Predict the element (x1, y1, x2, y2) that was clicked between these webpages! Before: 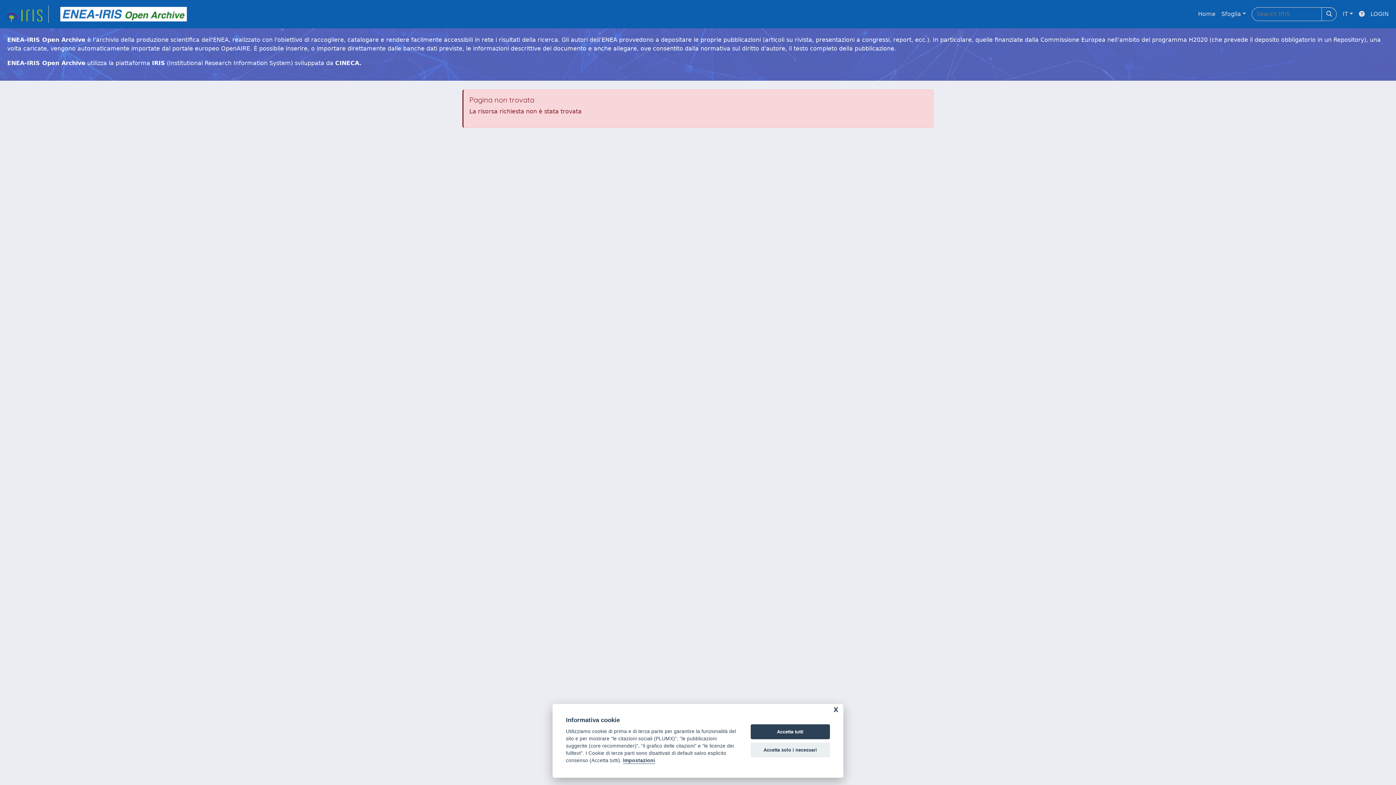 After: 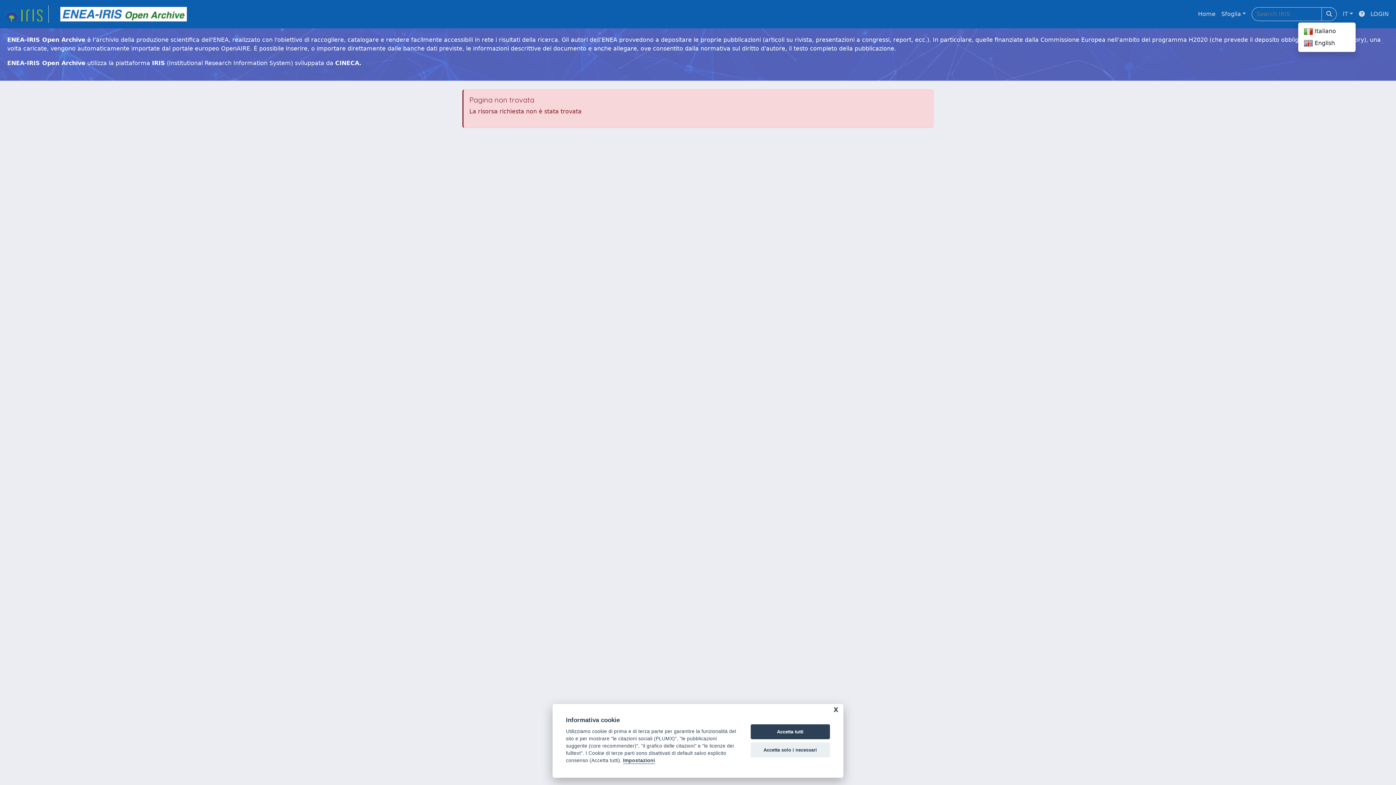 Action: label: IT bbox: (1340, 6, 1356, 21)